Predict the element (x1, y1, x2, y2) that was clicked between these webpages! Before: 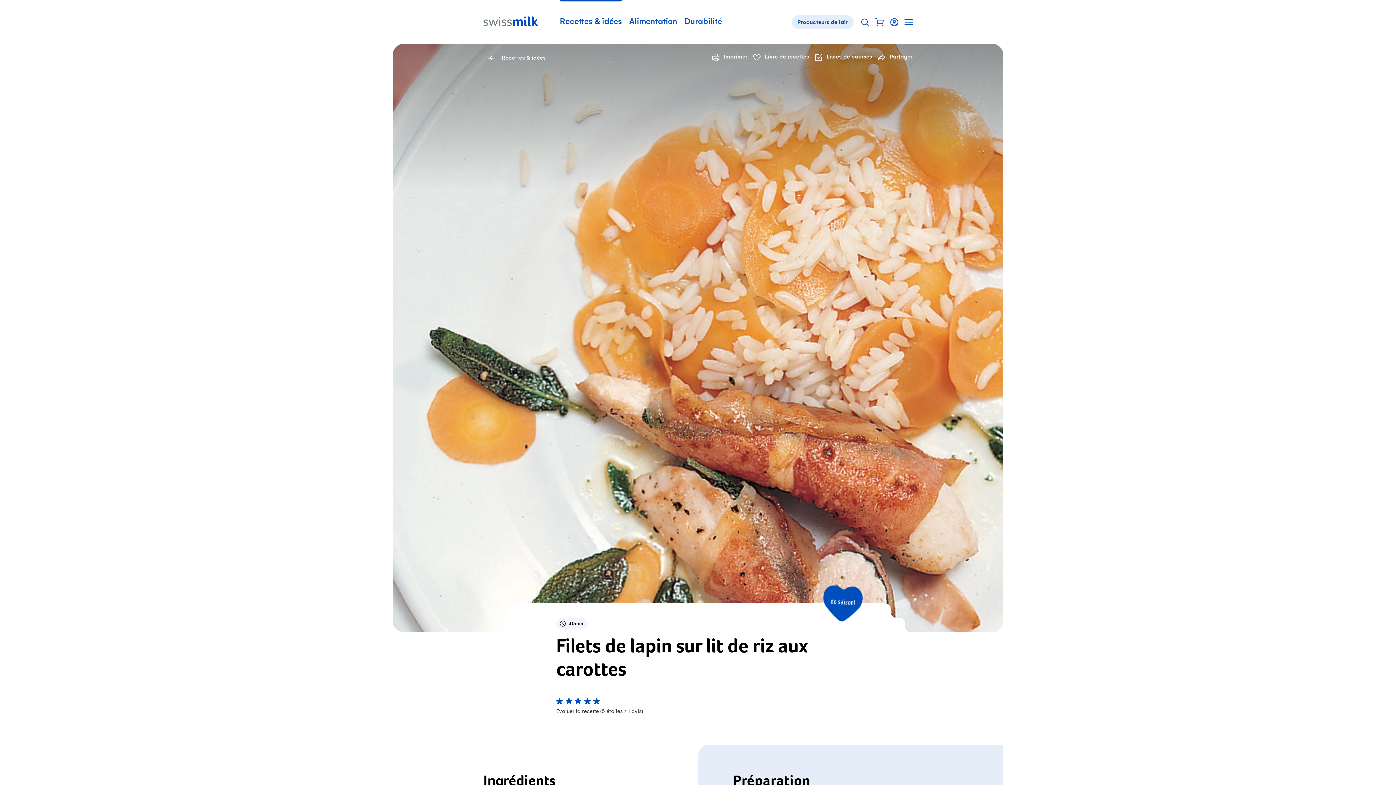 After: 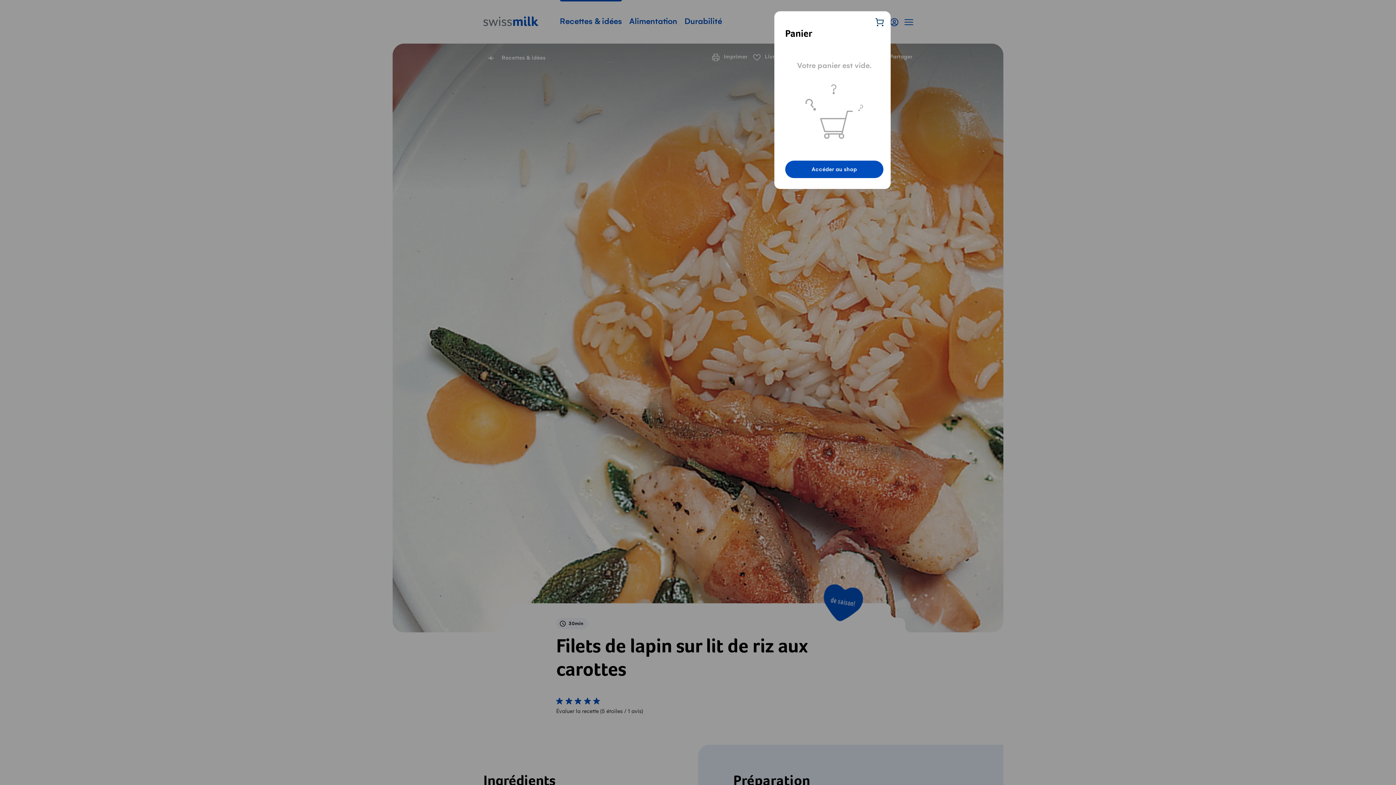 Action: bbox: (872, 14, 887, 29) label: Afficher mon panier